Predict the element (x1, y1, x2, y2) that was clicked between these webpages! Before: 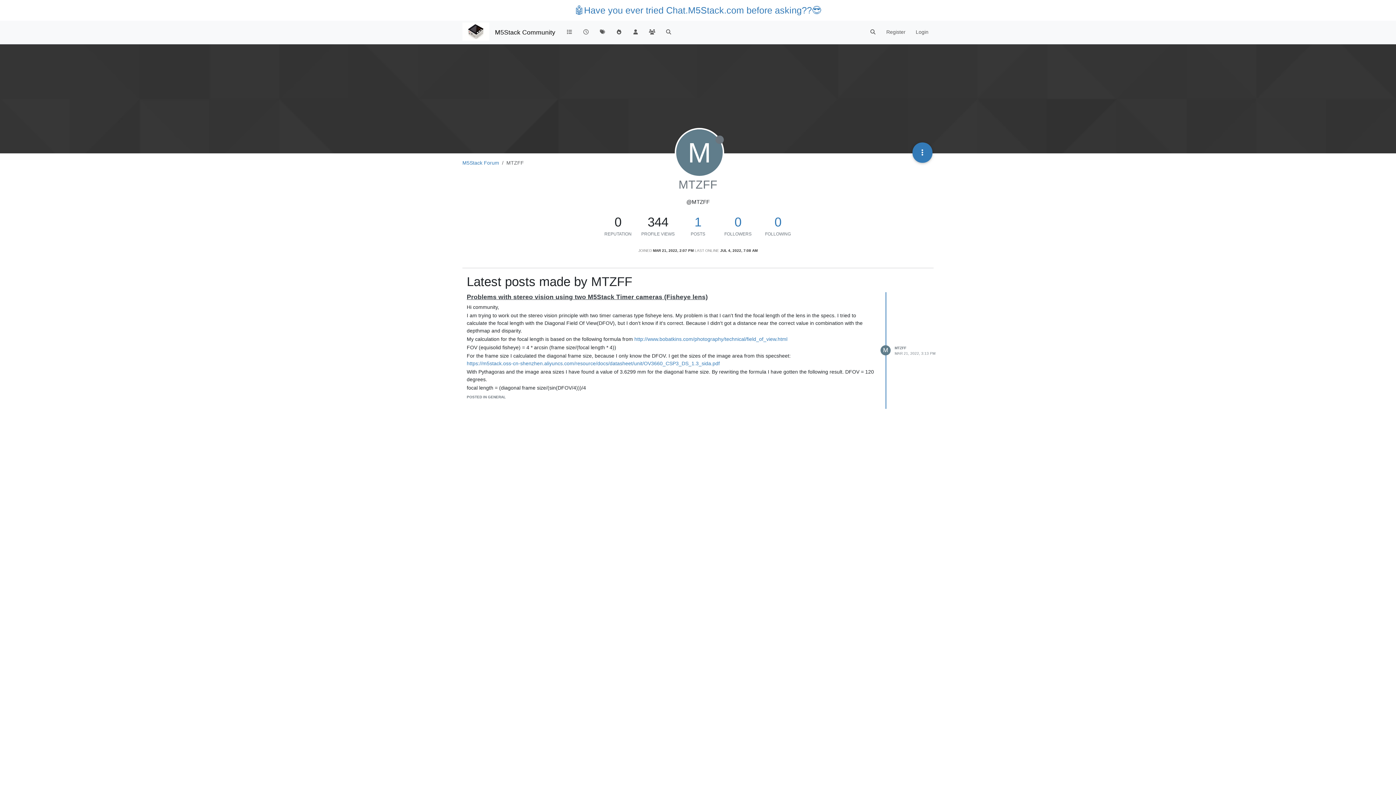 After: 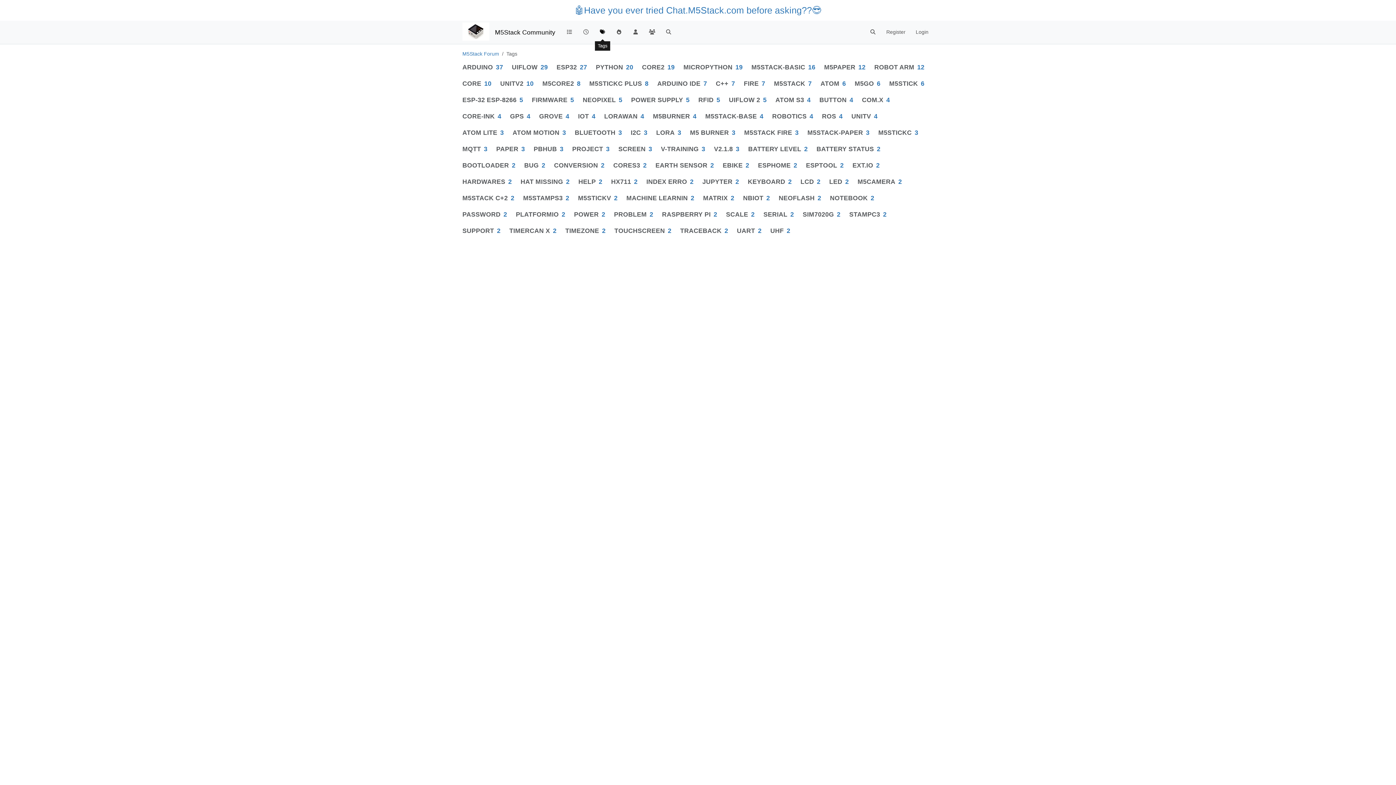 Action: bbox: (594, 25, 610, 39)